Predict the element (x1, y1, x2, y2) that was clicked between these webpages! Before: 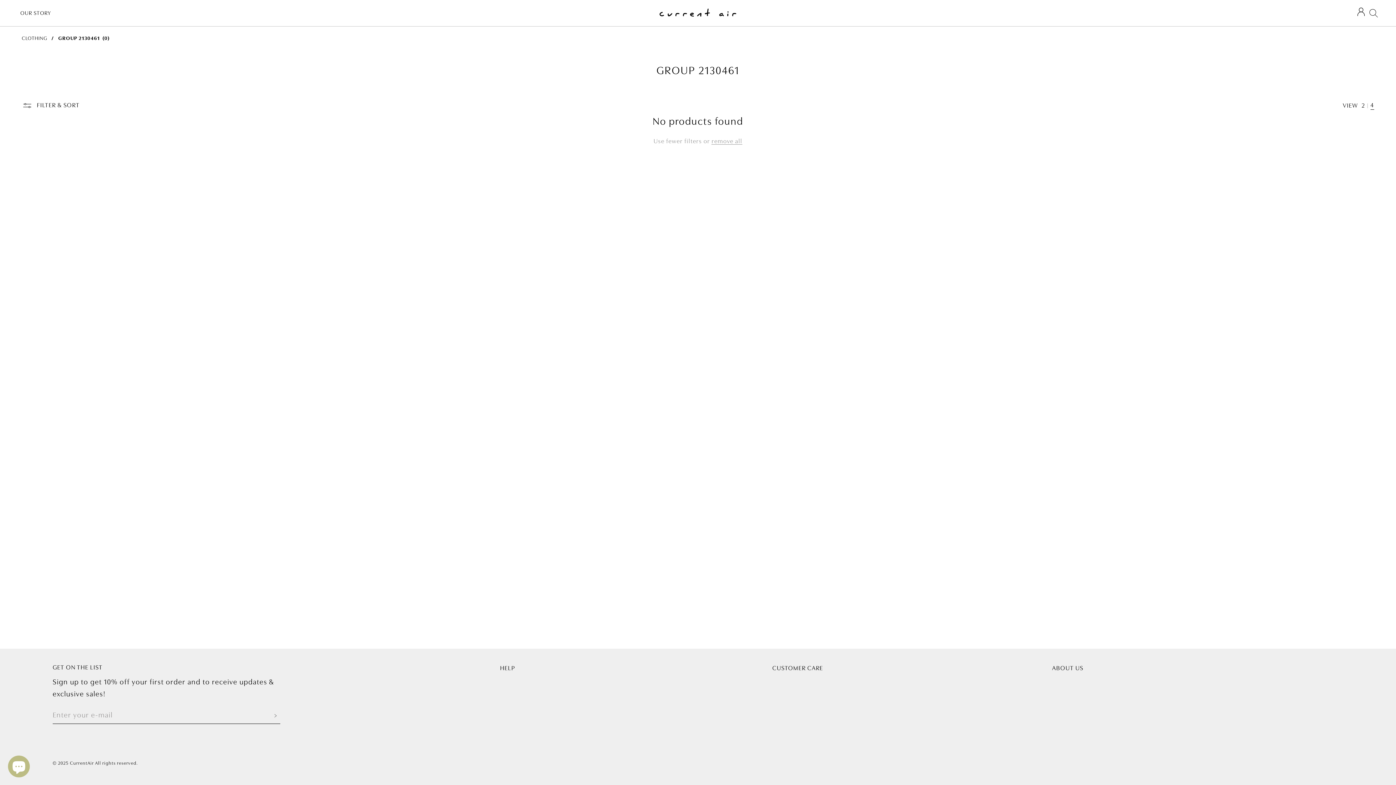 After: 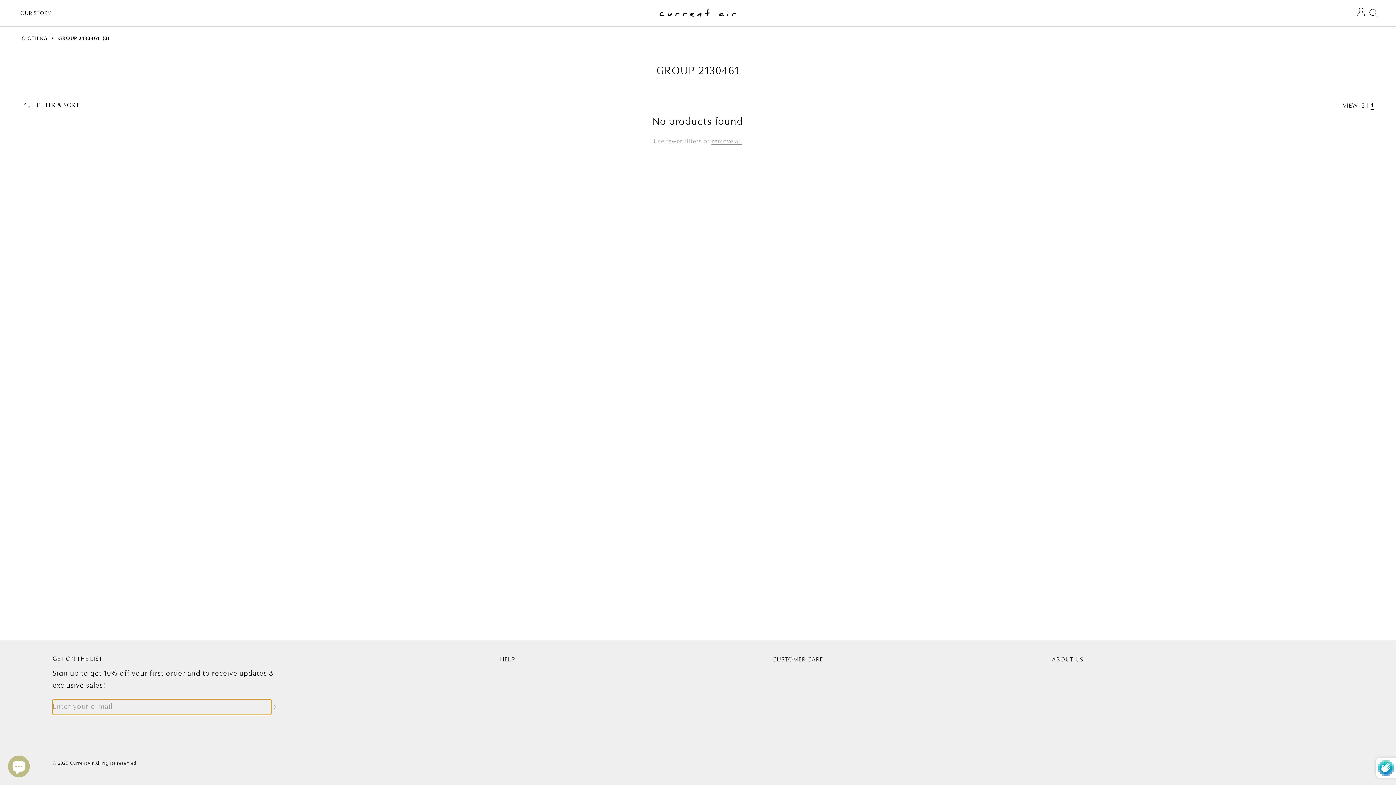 Action: label: Subscribe bbox: (271, 711, 280, 720)